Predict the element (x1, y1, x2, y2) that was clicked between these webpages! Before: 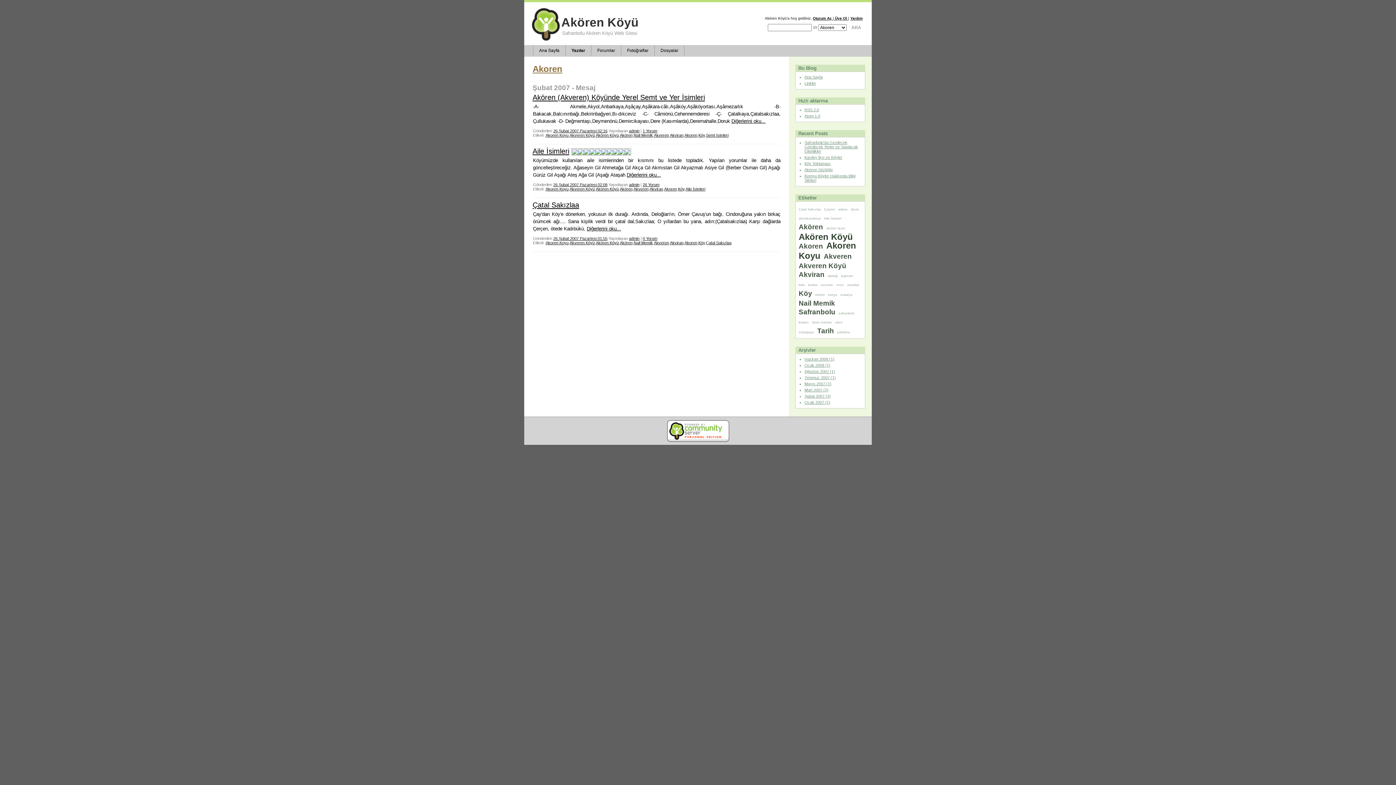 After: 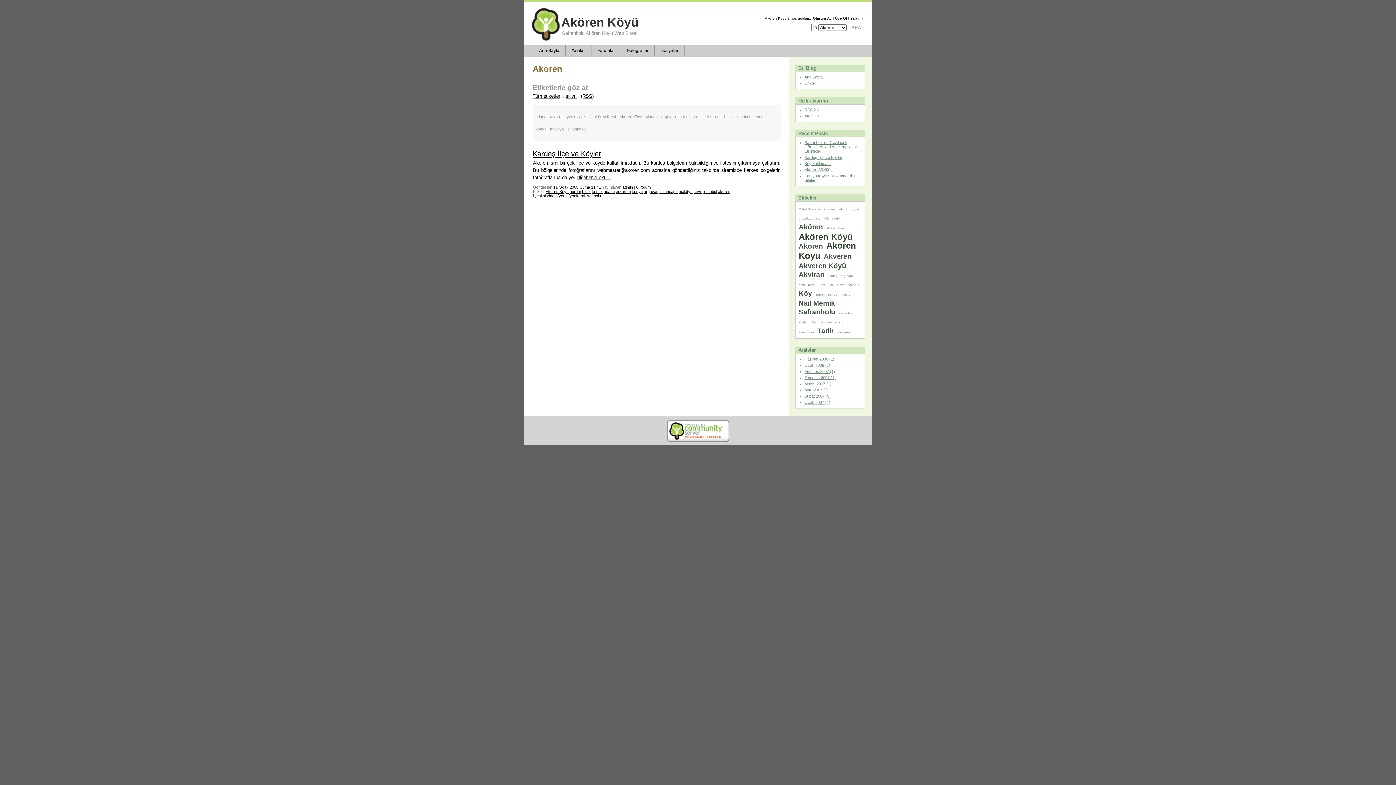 Action: bbox: (835, 320, 842, 324) label: silivri